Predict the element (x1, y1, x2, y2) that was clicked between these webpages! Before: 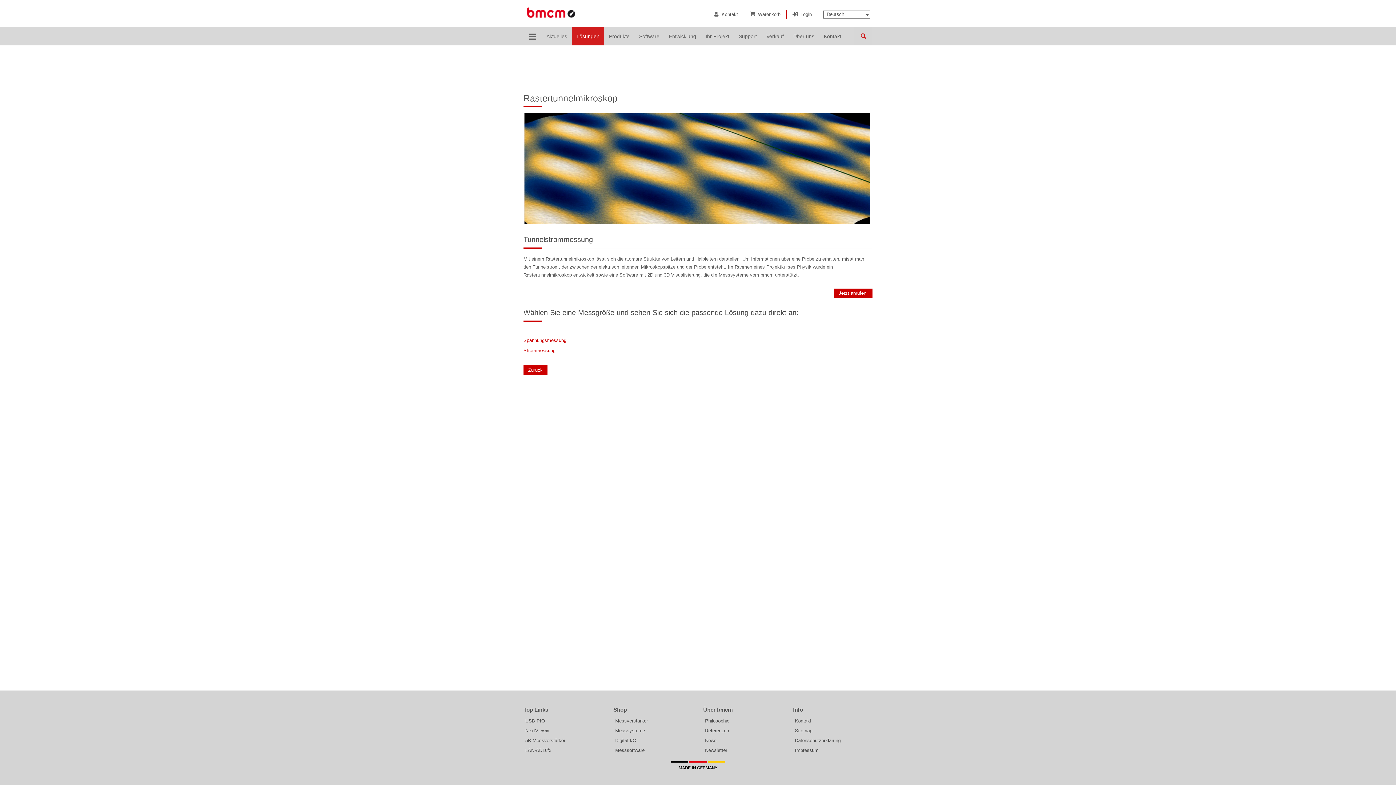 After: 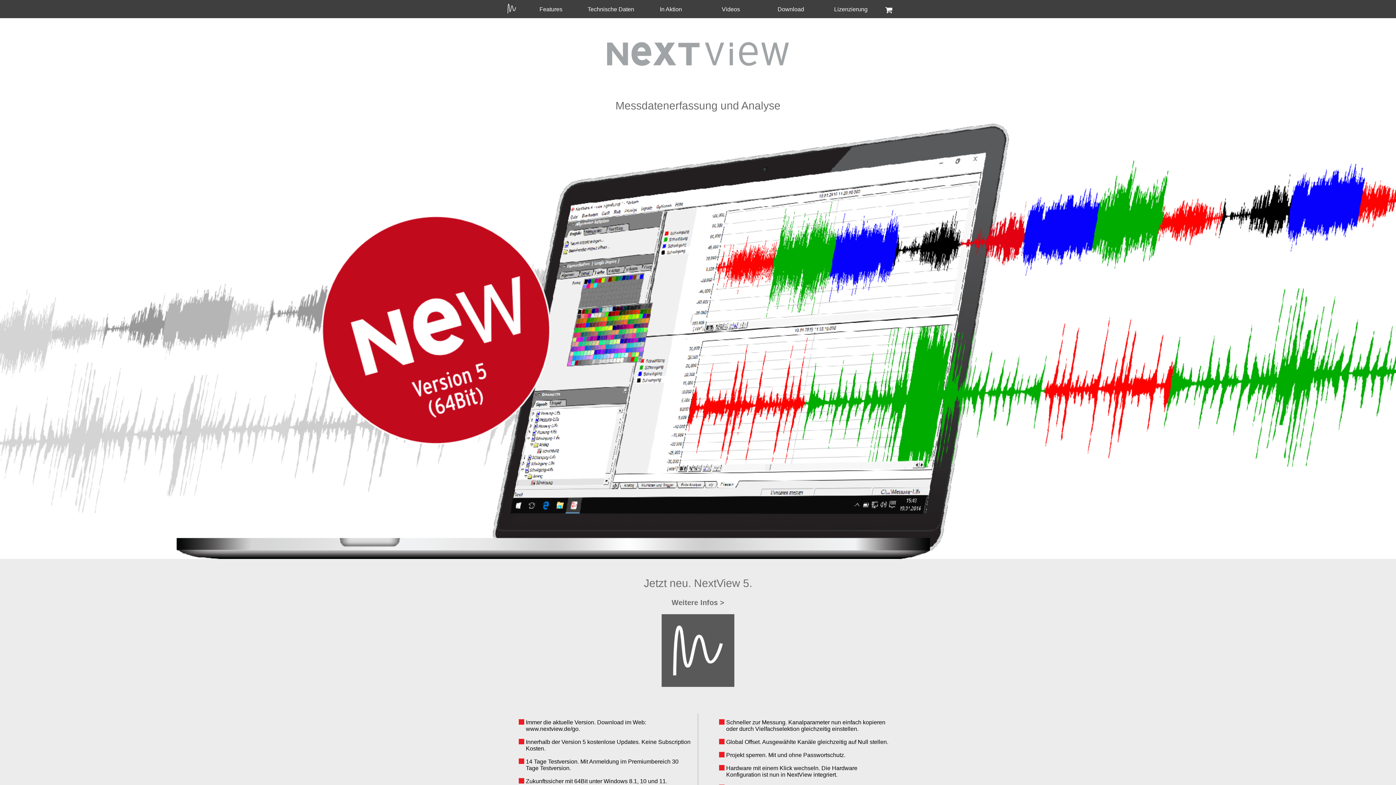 Action: label: NextView® bbox: (525, 728, 549, 733)